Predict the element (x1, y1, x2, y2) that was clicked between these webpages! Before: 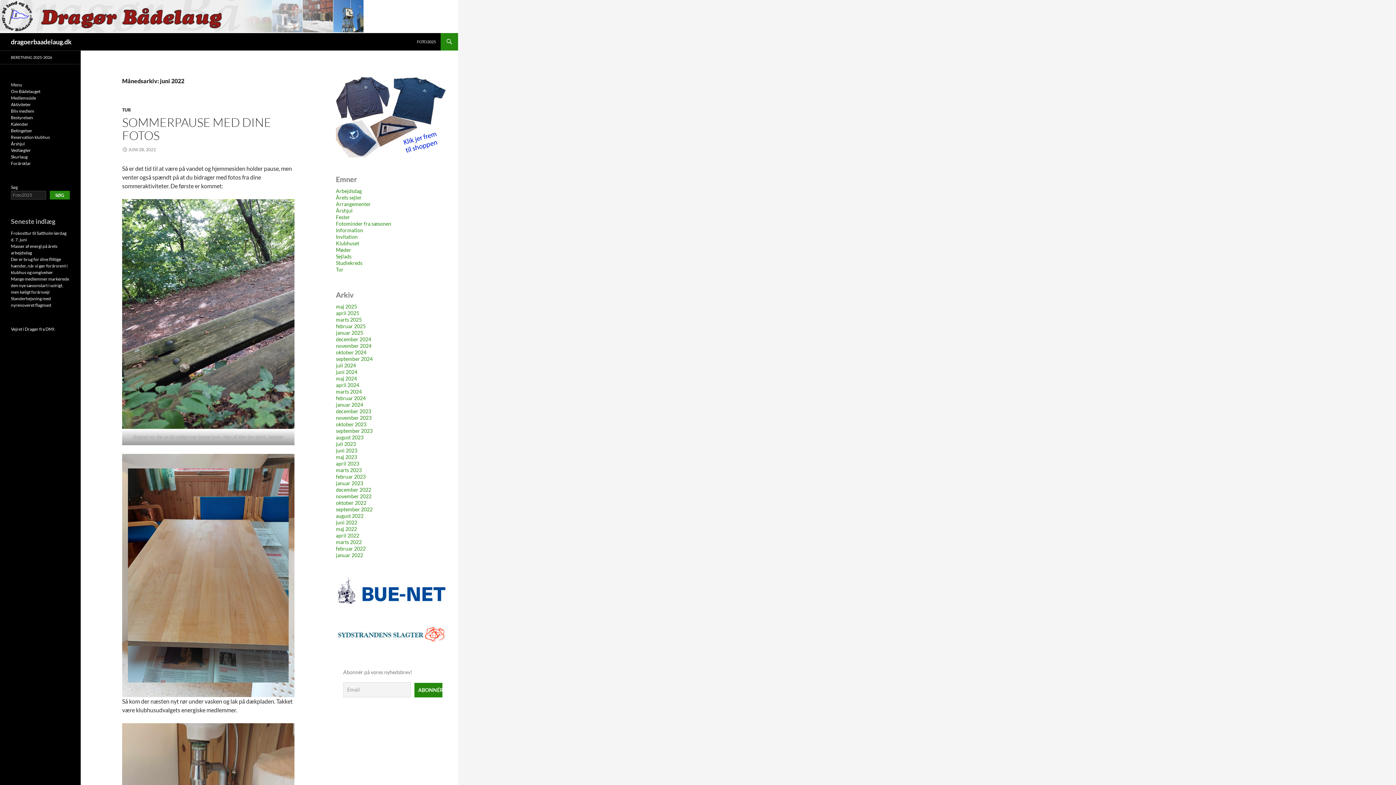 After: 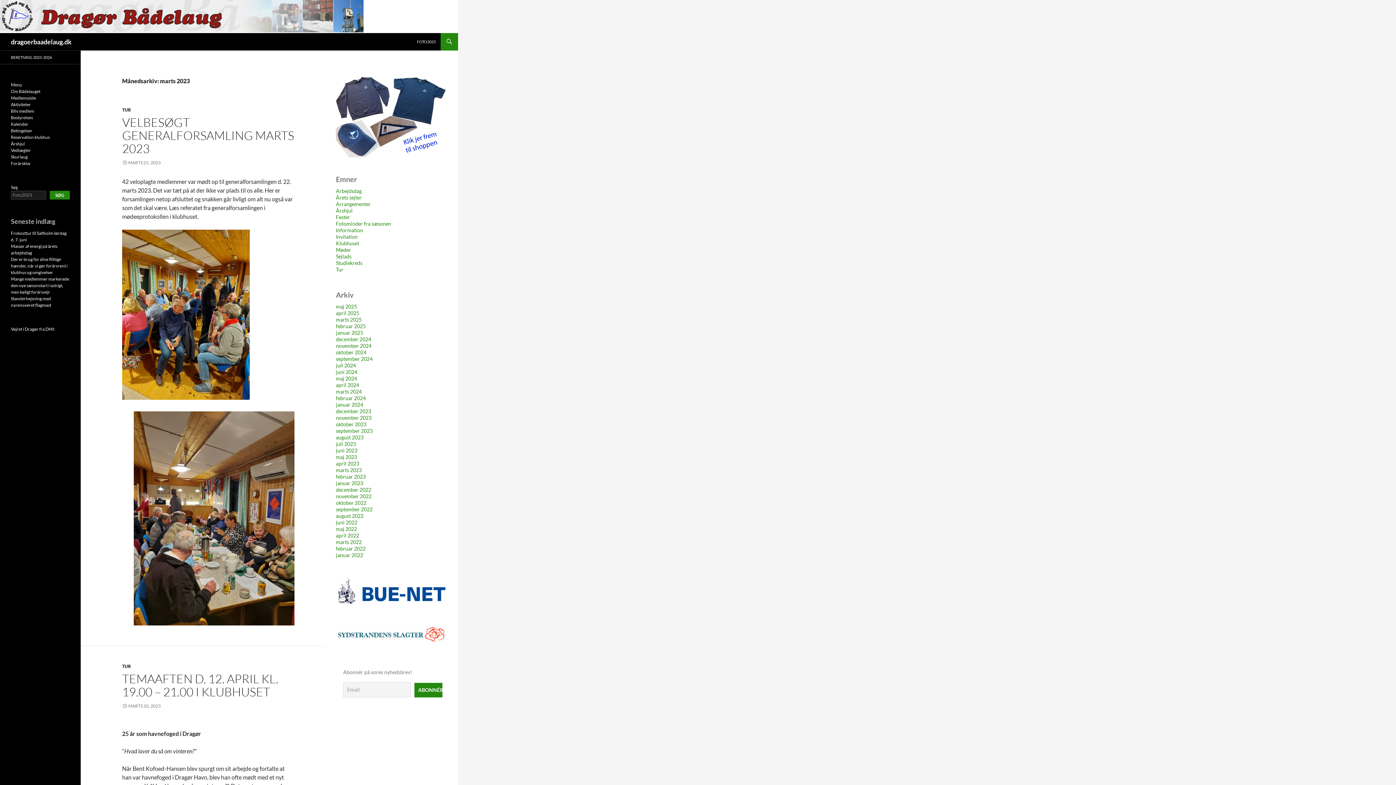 Action: bbox: (336, 467, 361, 473) label: marts 2023